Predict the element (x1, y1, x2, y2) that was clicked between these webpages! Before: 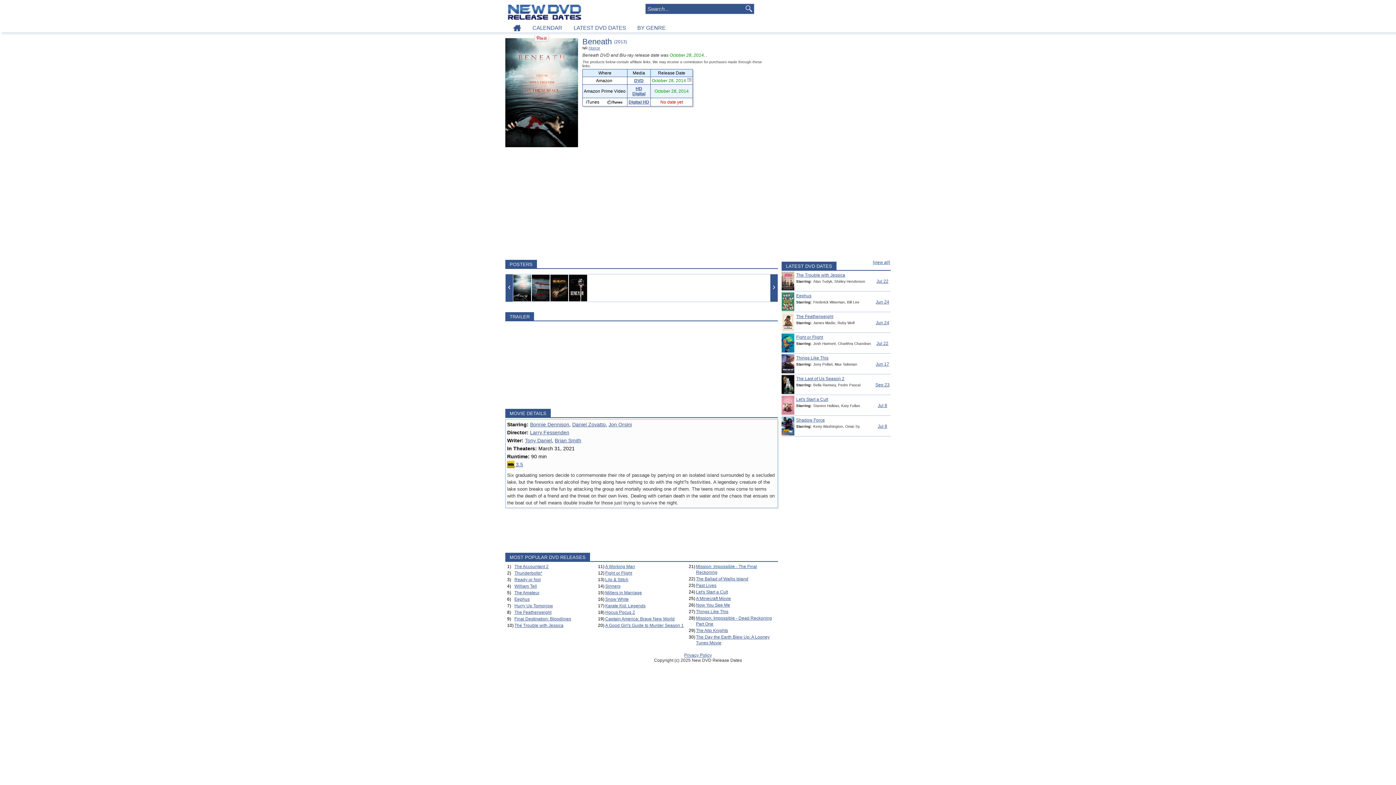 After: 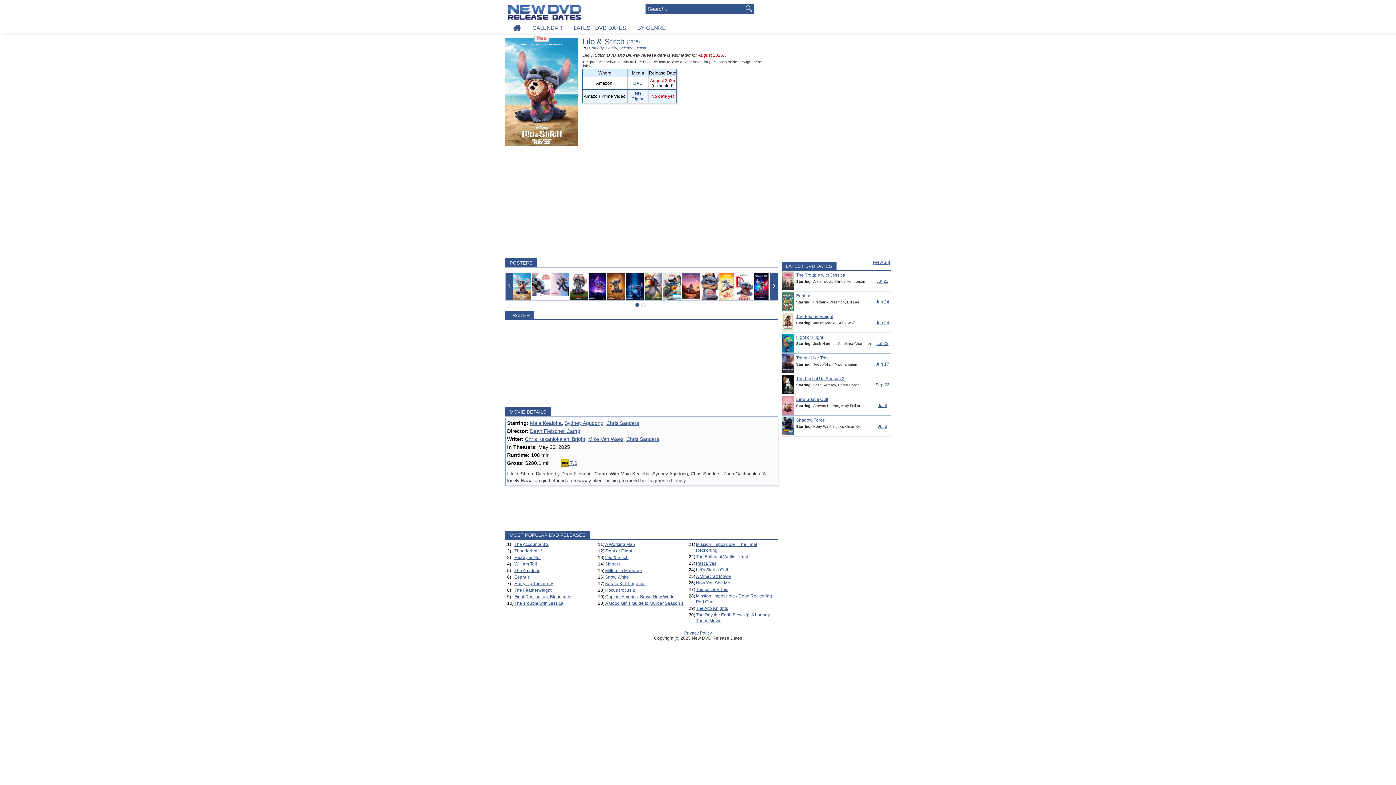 Action: bbox: (605, 577, 628, 582) label: Lilo & Stitch